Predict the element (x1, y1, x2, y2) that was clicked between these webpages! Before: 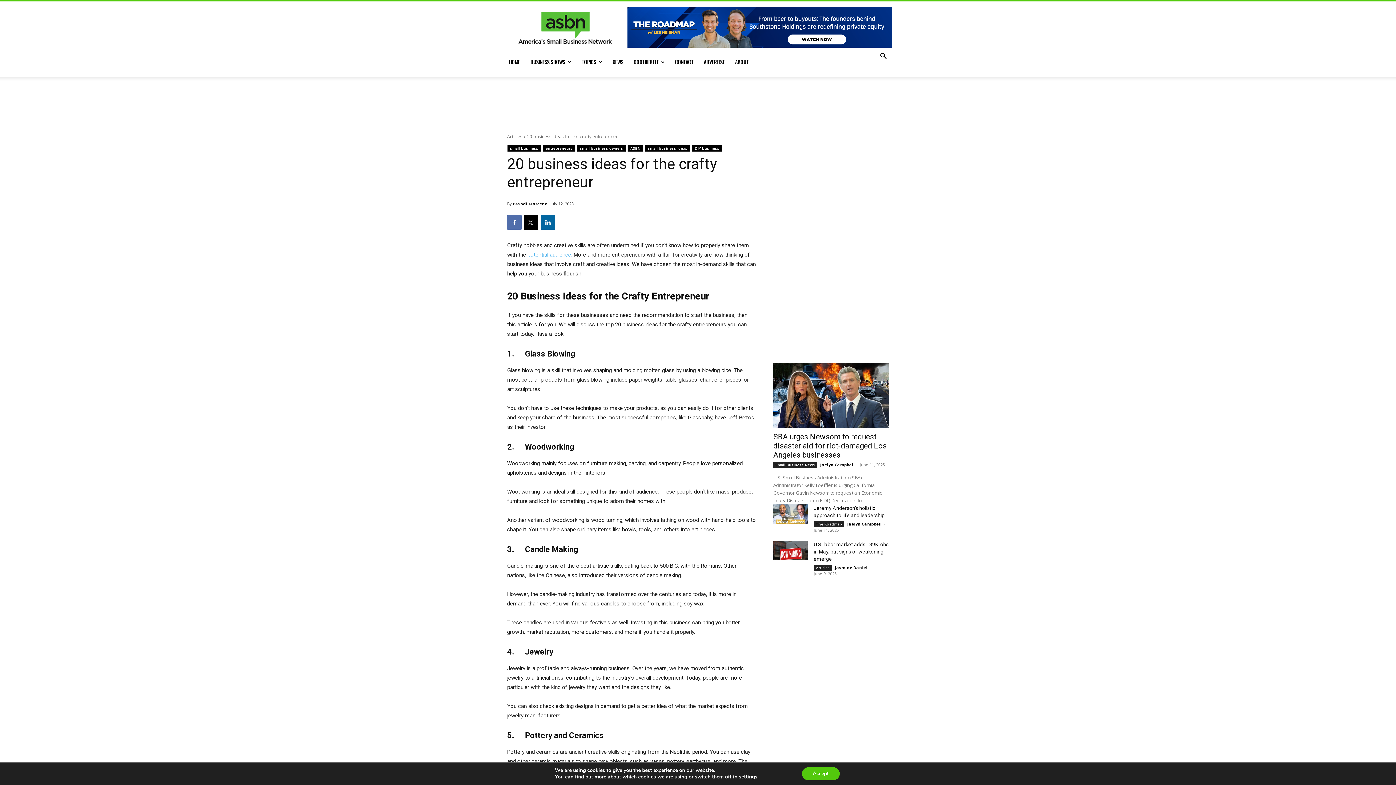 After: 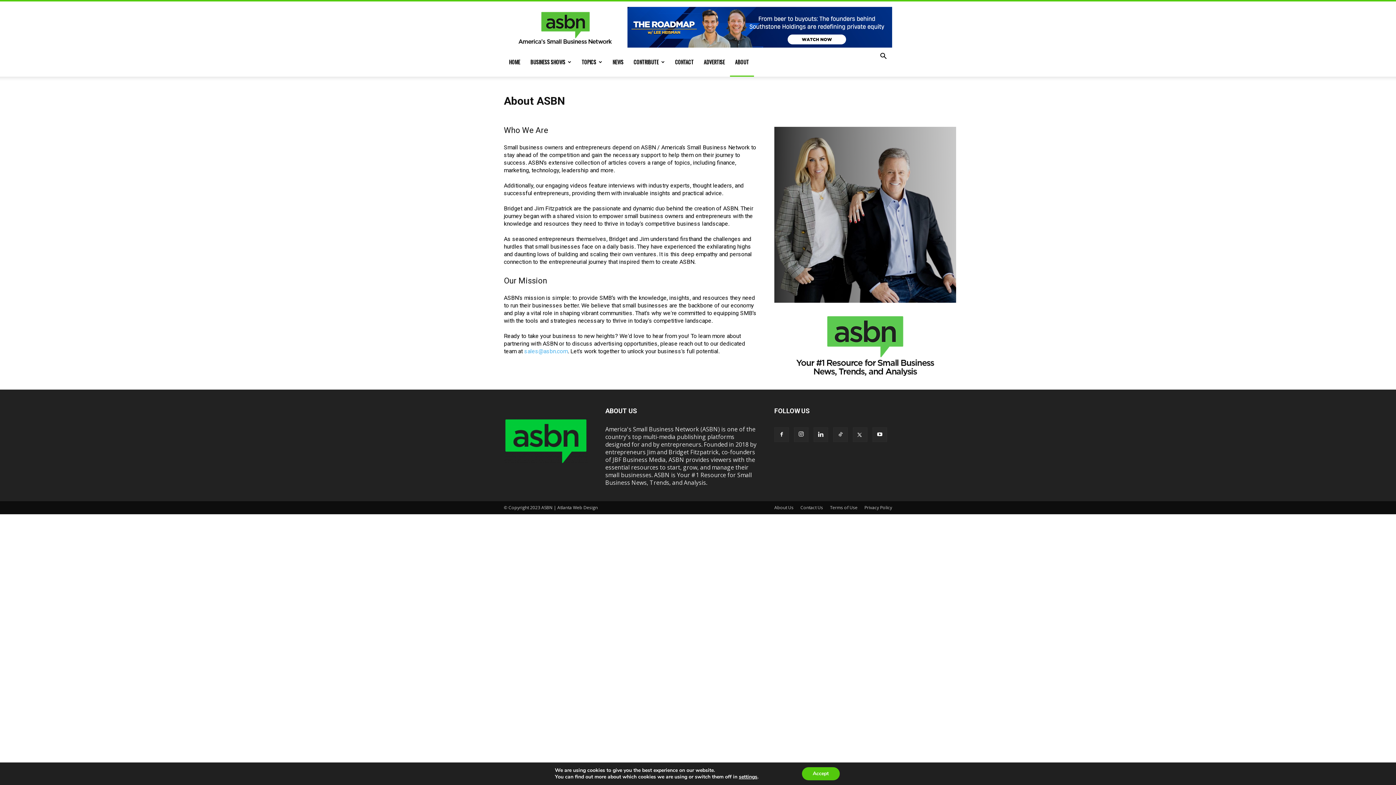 Action: bbox: (730, 47, 754, 76) label: ABOUT